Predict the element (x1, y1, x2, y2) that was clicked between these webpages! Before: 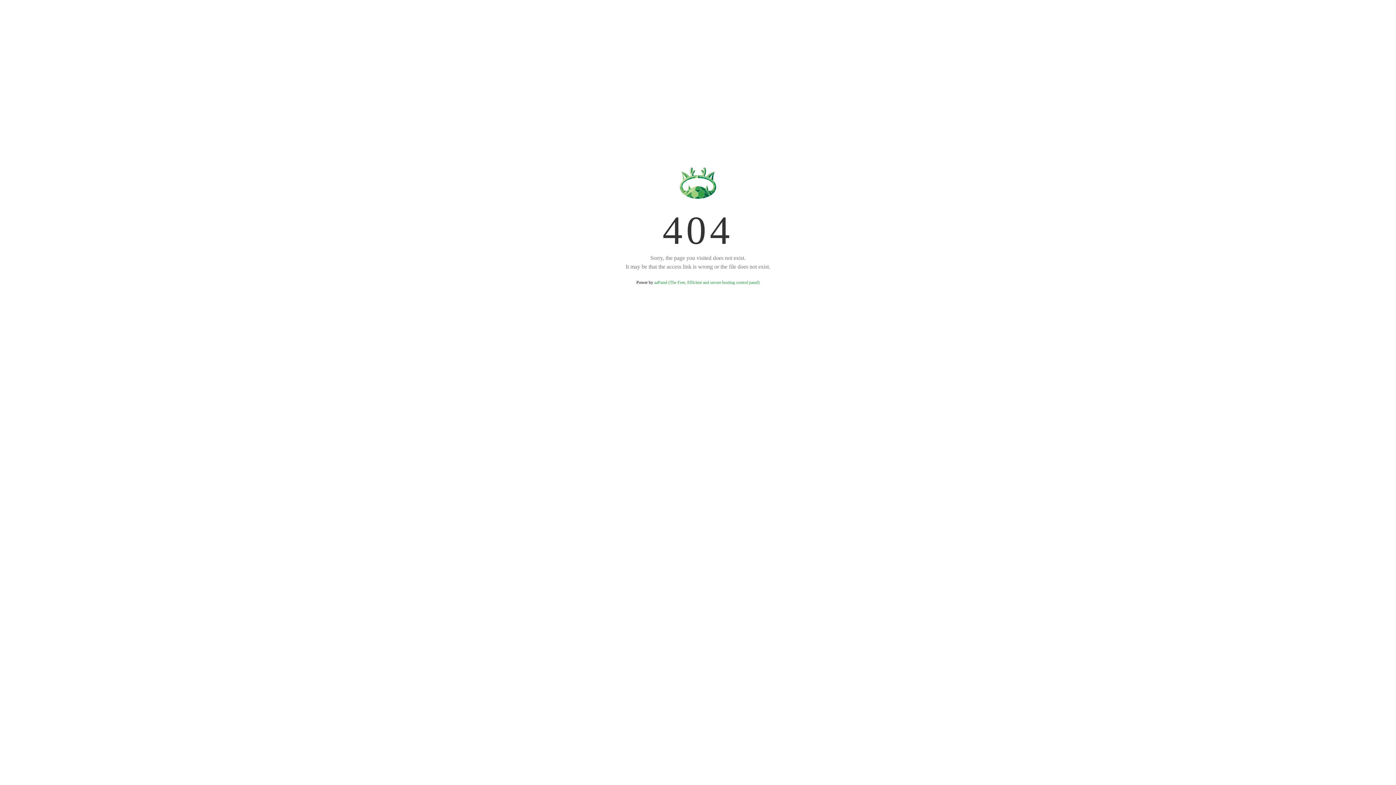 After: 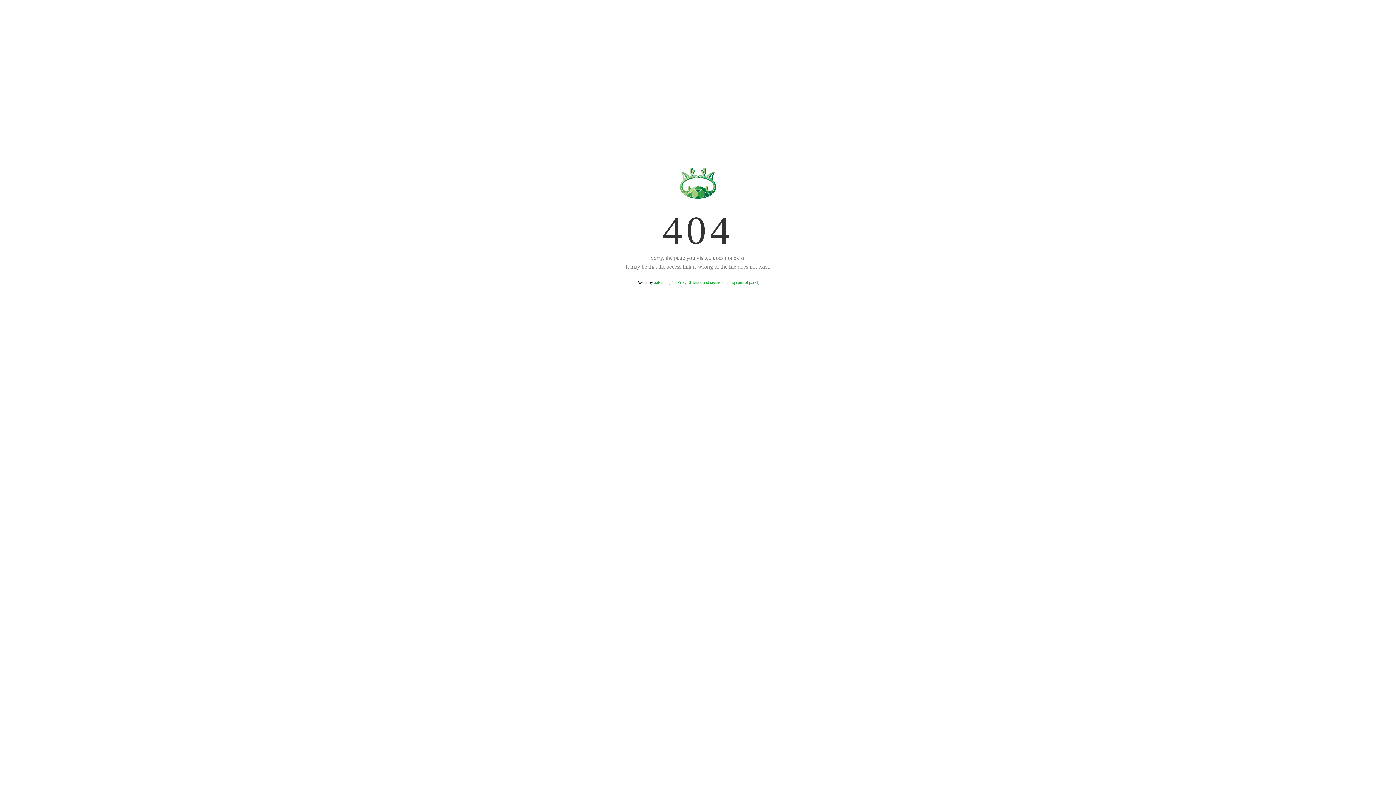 Action: label: aaPanel (The Free, Efficient and secure hosting control panel) bbox: (654, 280, 759, 285)